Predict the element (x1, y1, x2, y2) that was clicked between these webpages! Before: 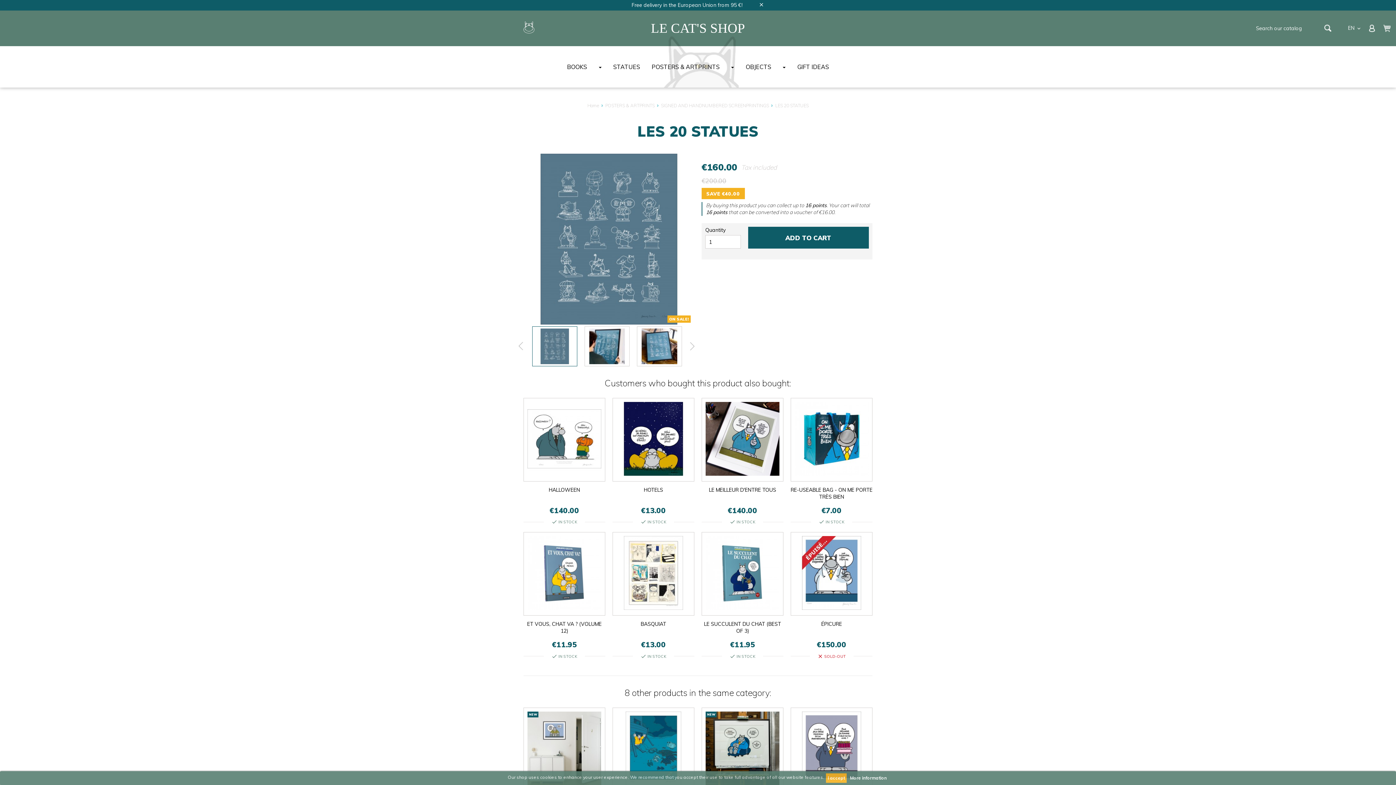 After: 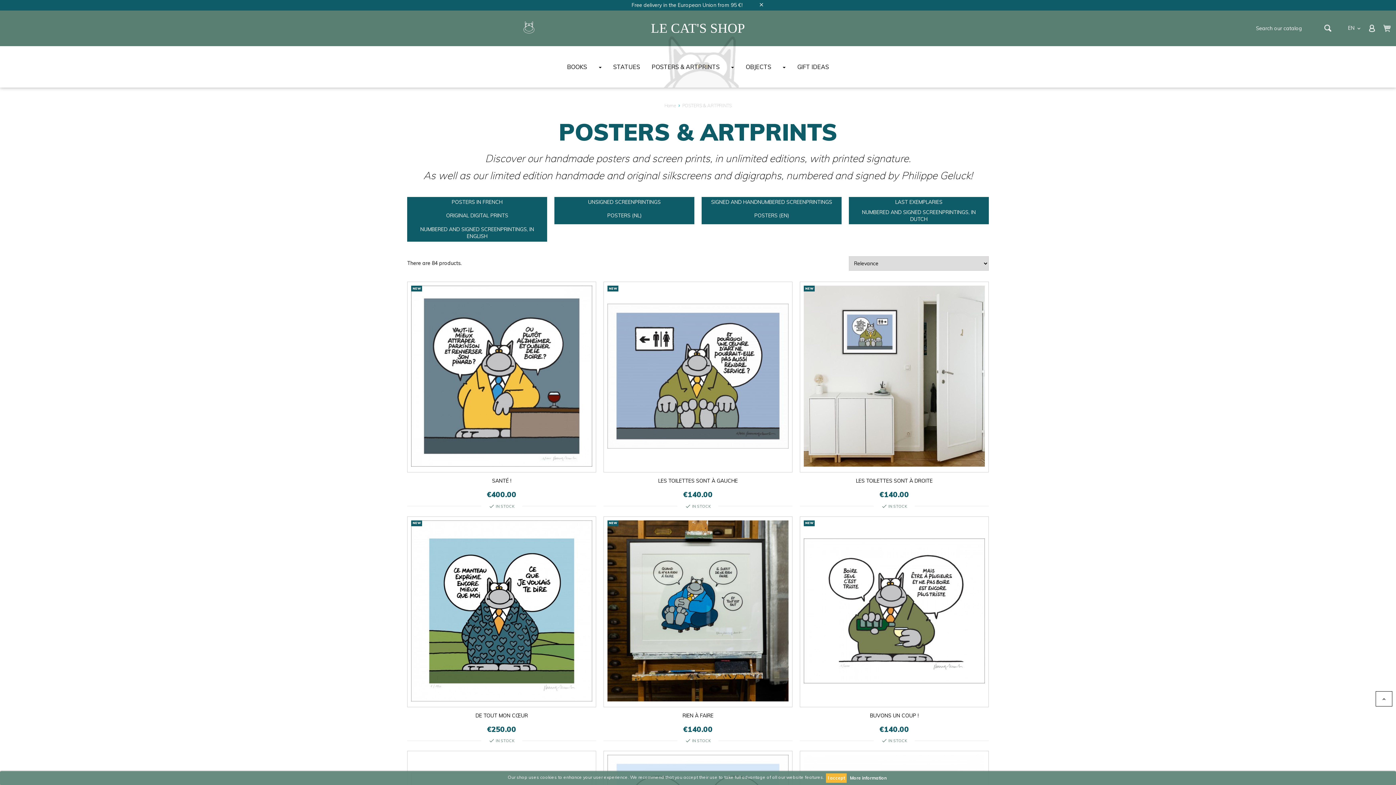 Action: bbox: (605, 102, 654, 108) label: POSTERS & ARTPRINTS